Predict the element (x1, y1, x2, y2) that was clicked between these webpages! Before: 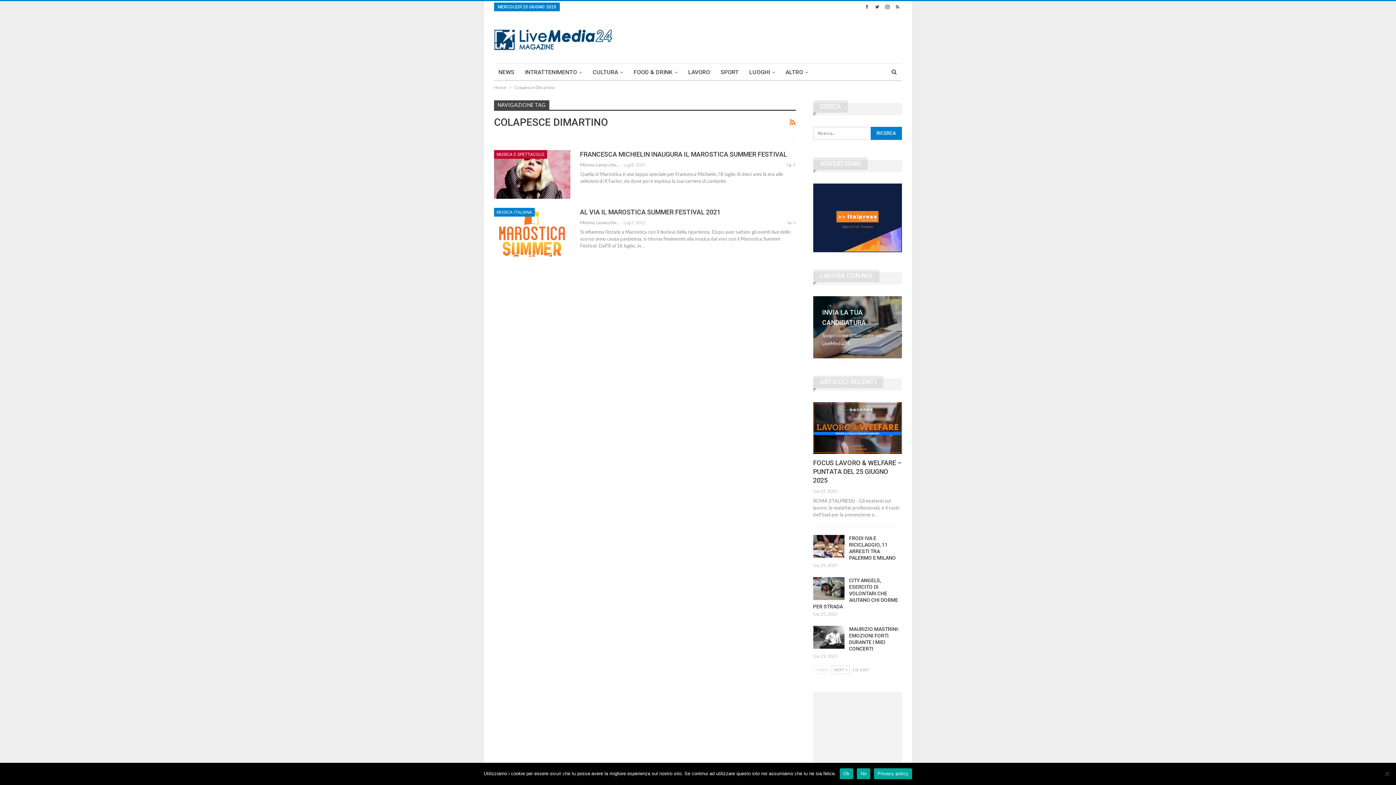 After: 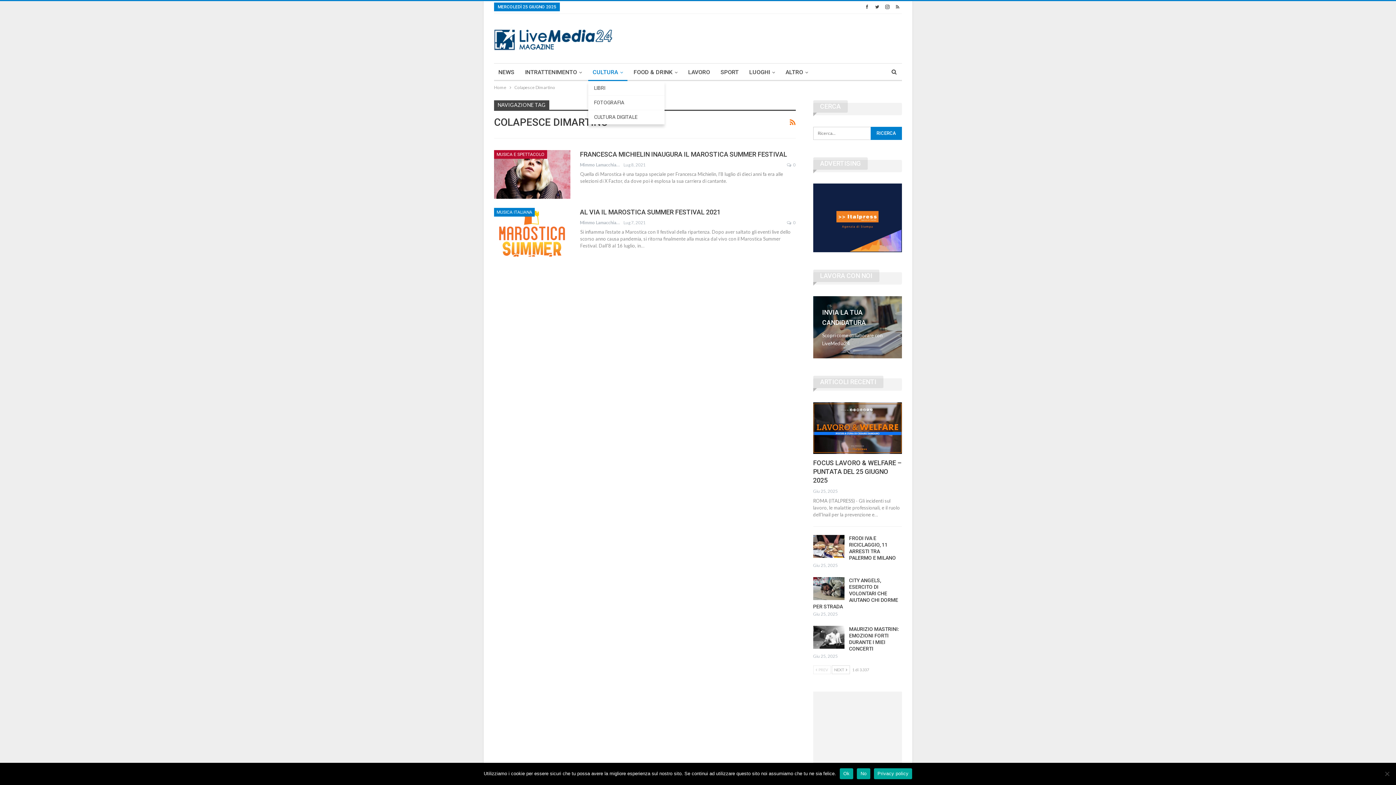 Action: label: CULTURA bbox: (588, 63, 627, 81)